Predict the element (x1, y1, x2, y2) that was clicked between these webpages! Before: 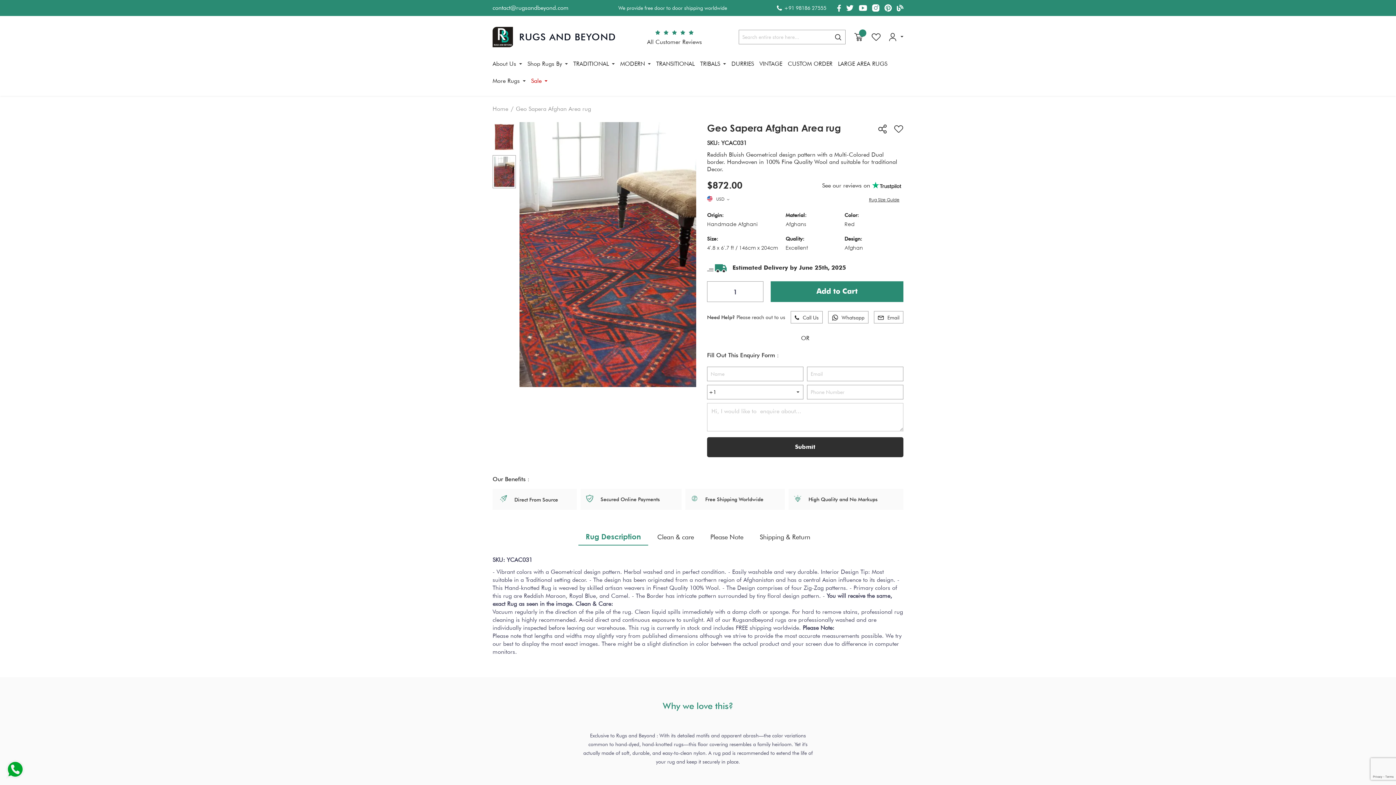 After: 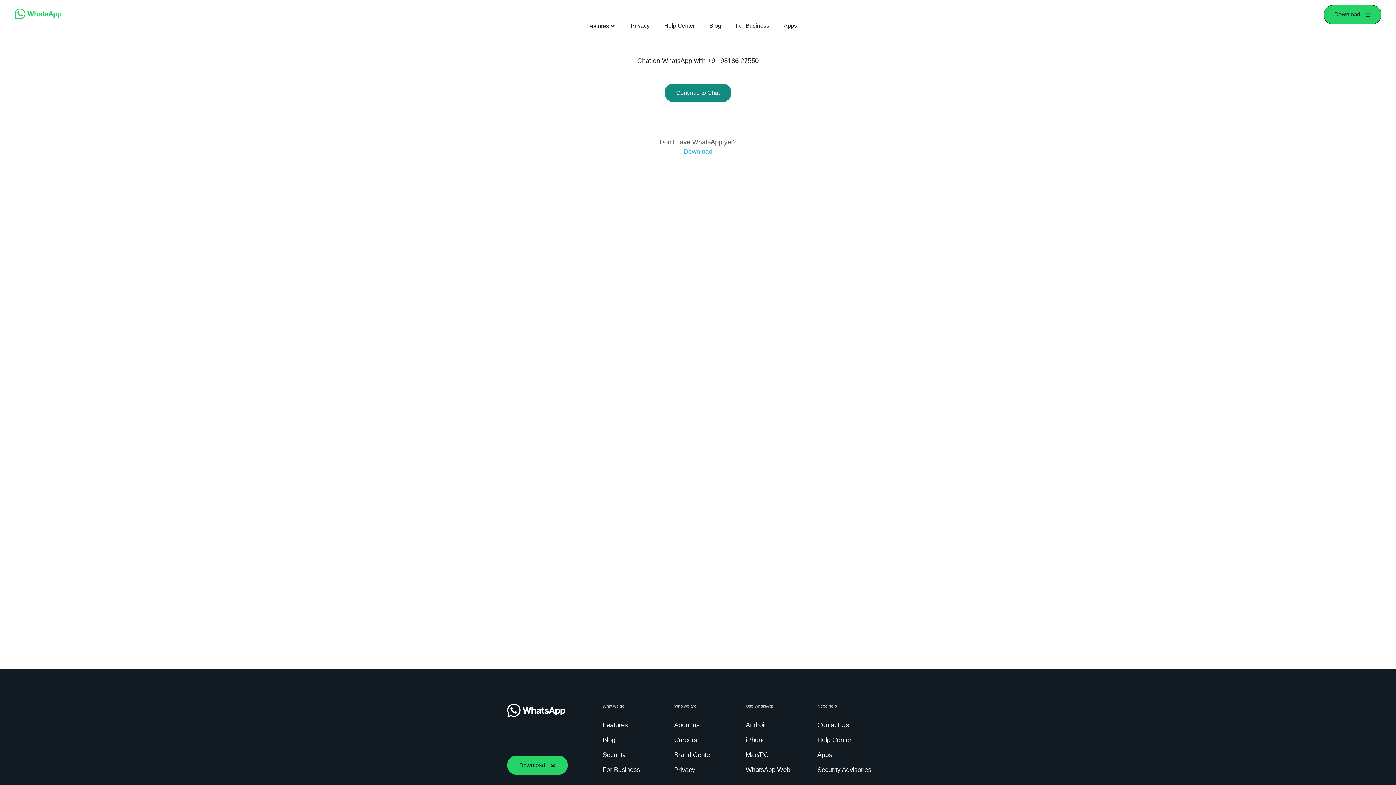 Action: bbox: (828, 311, 868, 323) label: Whatsapp